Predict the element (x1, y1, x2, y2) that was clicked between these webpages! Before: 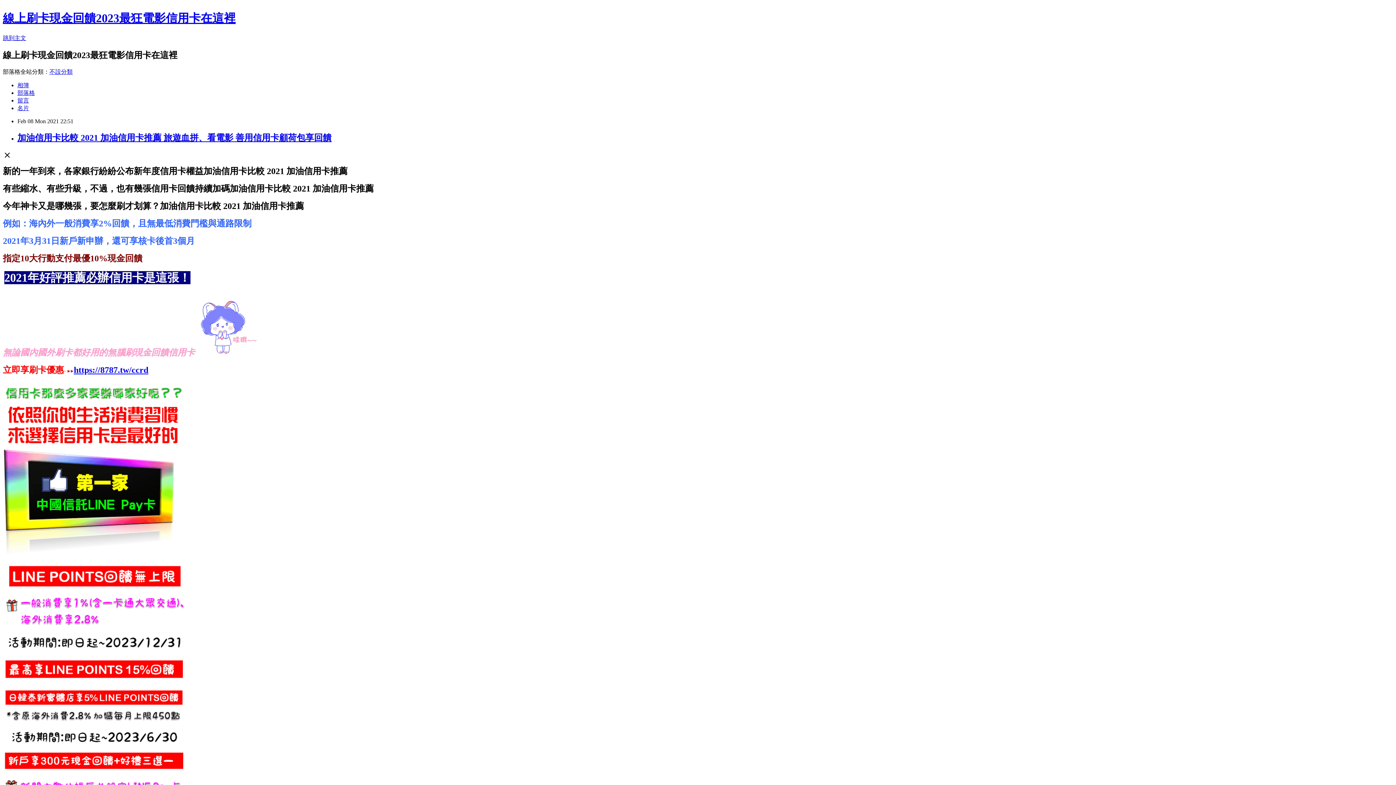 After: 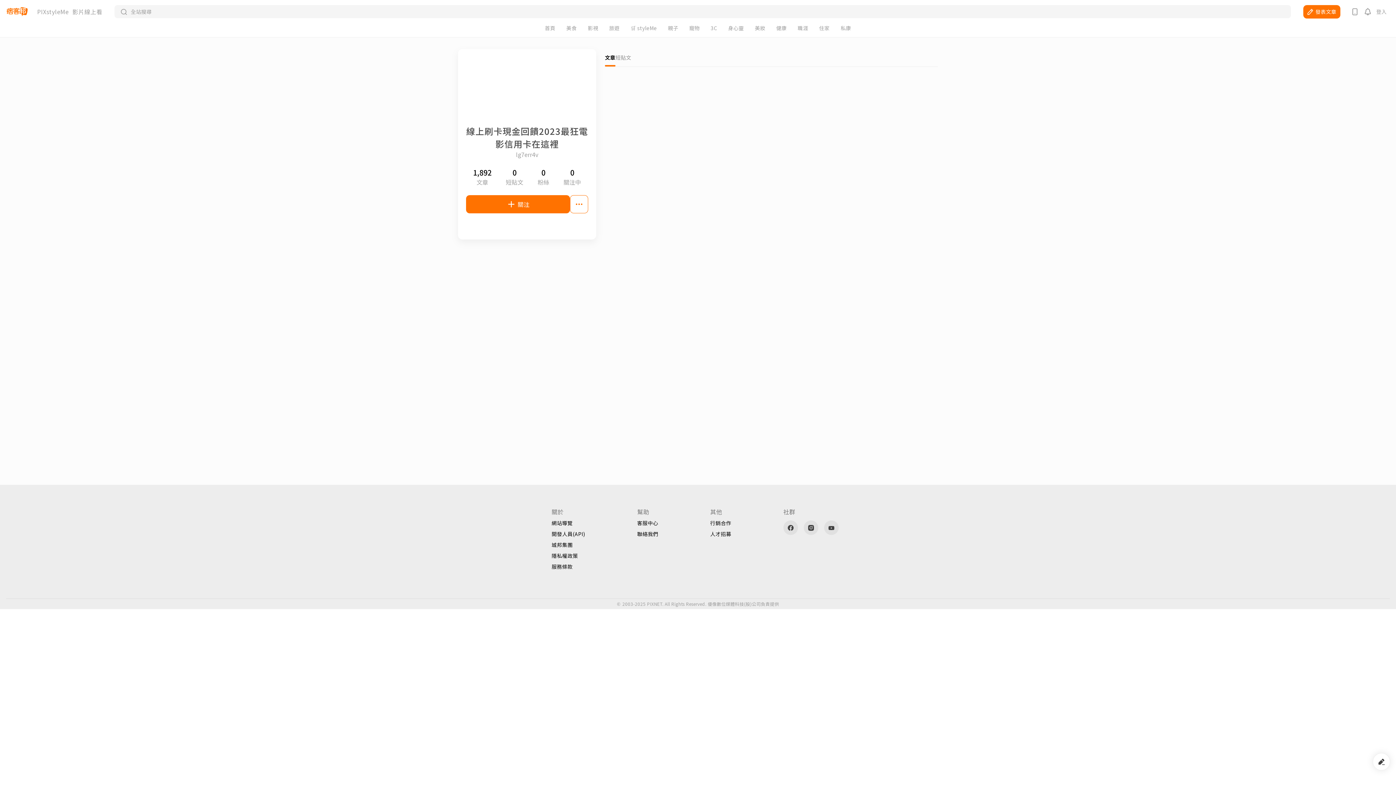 Action: bbox: (17, 104, 29, 111) label: 名片